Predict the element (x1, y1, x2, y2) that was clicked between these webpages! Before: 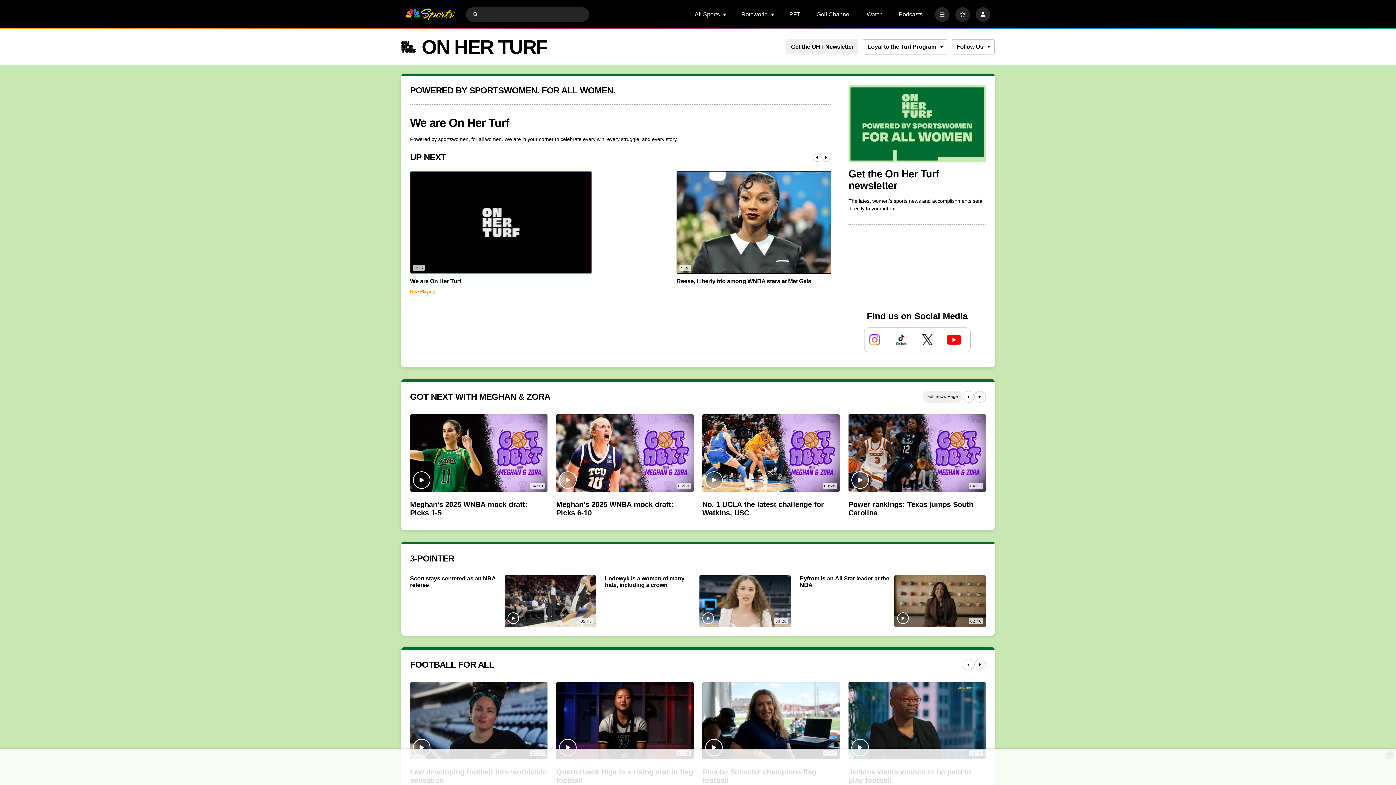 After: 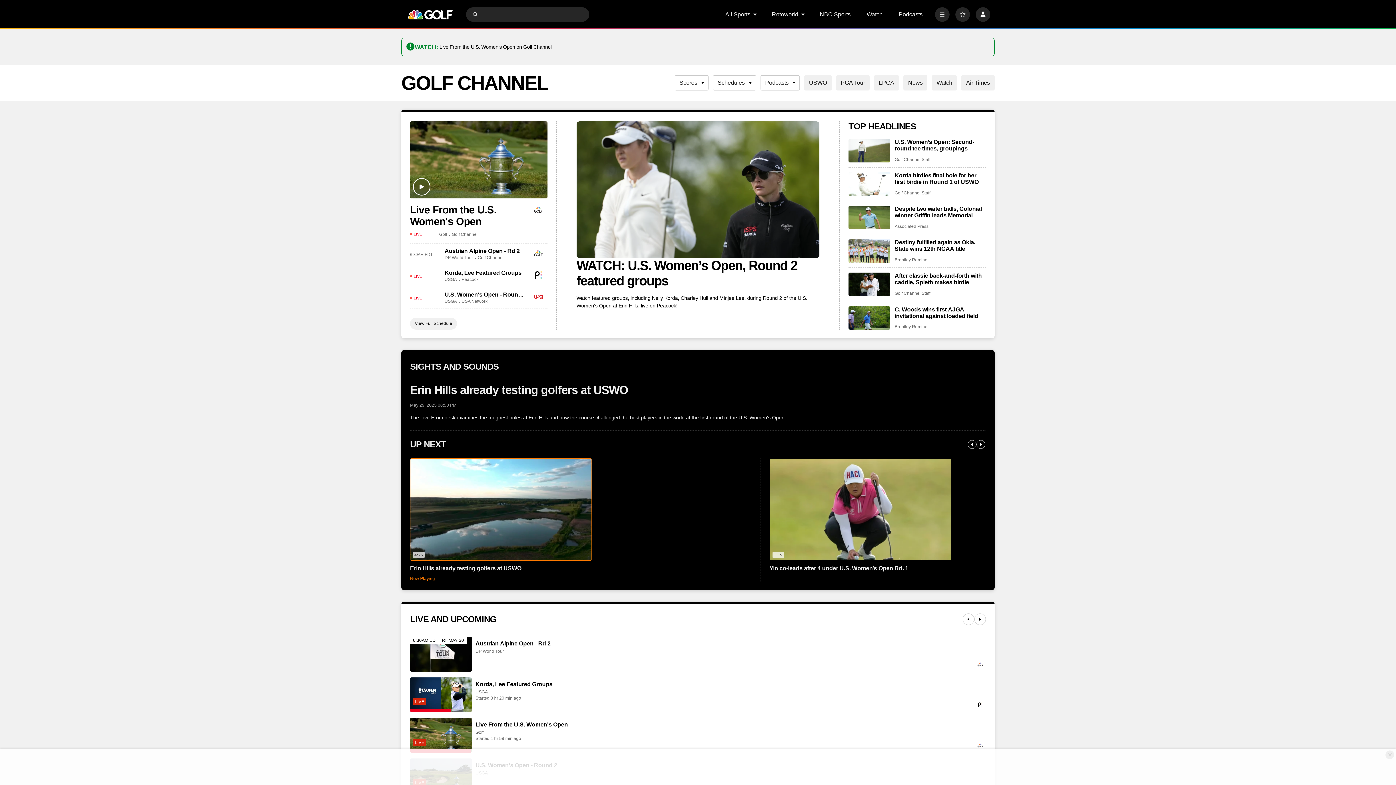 Action: label: Golf Channel bbox: (816, 11, 850, 17)